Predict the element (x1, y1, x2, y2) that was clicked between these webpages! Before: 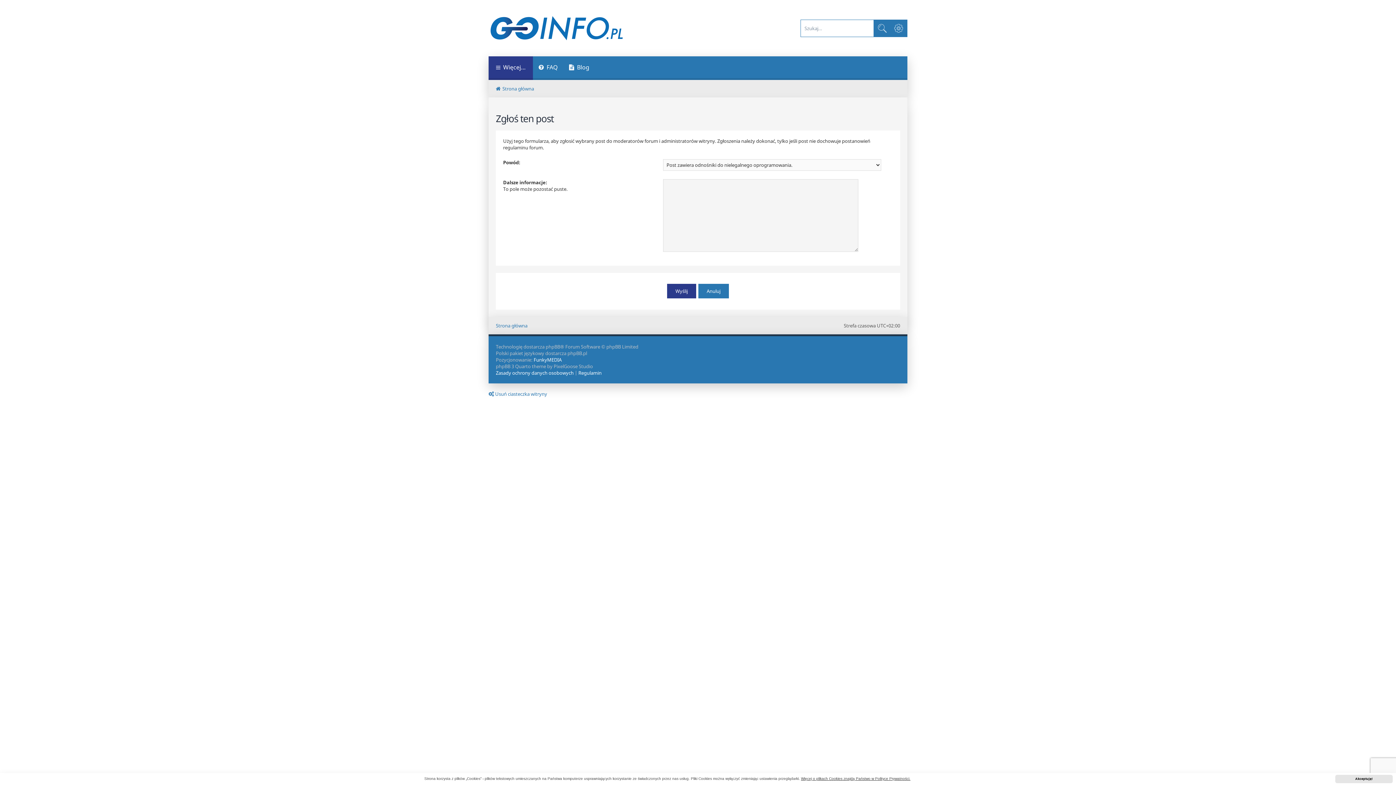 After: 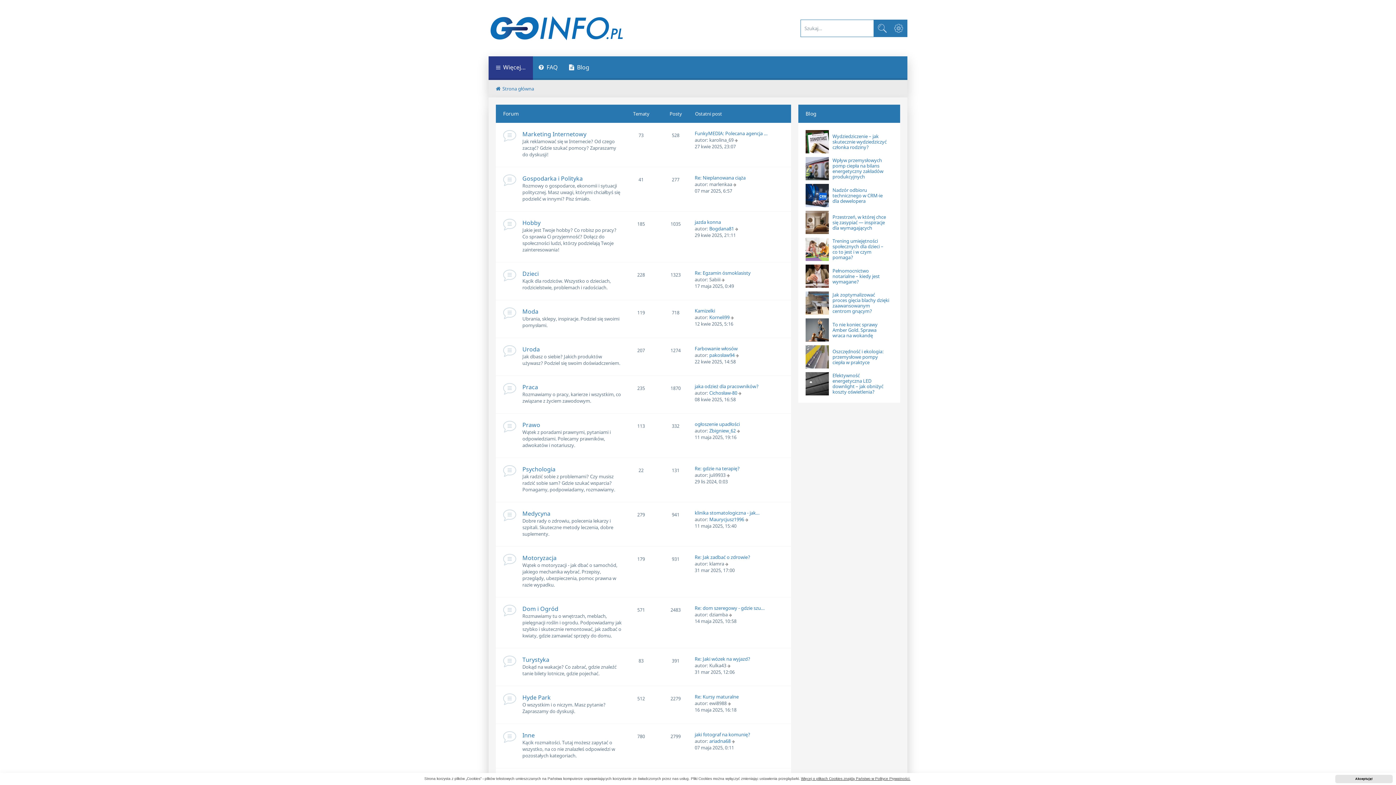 Action: bbox: (488, 14, 625, 41)